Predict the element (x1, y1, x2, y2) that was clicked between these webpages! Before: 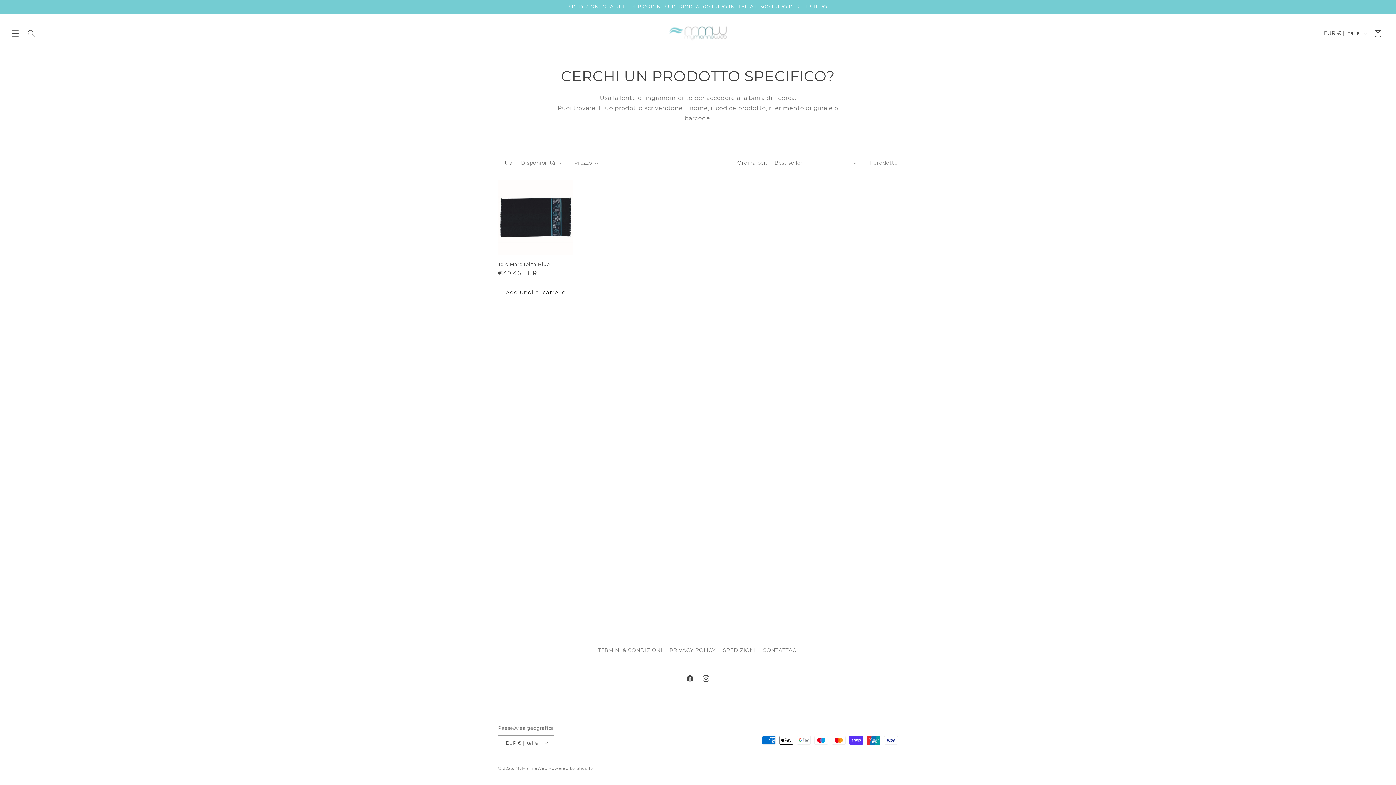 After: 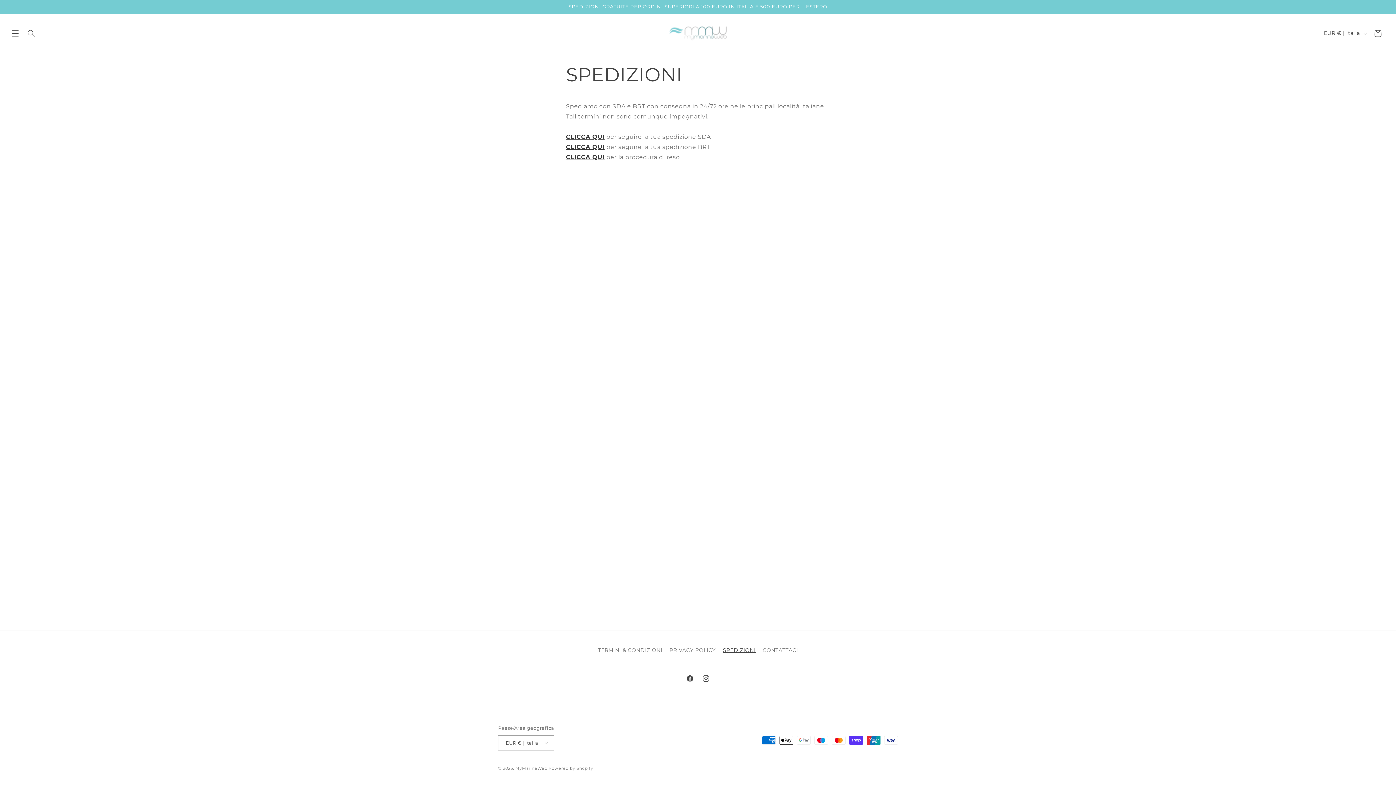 Action: bbox: (723, 644, 755, 657) label: SPEDIZIONI